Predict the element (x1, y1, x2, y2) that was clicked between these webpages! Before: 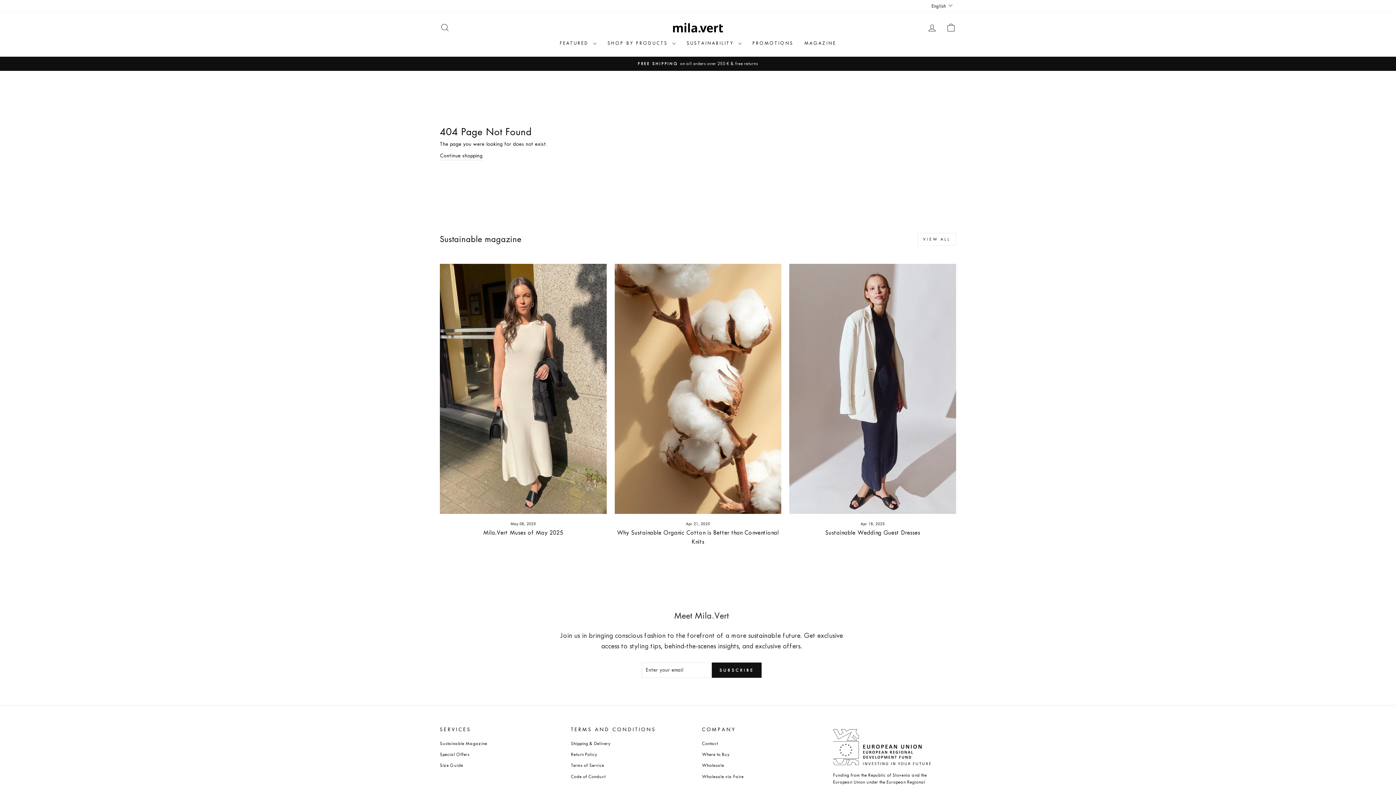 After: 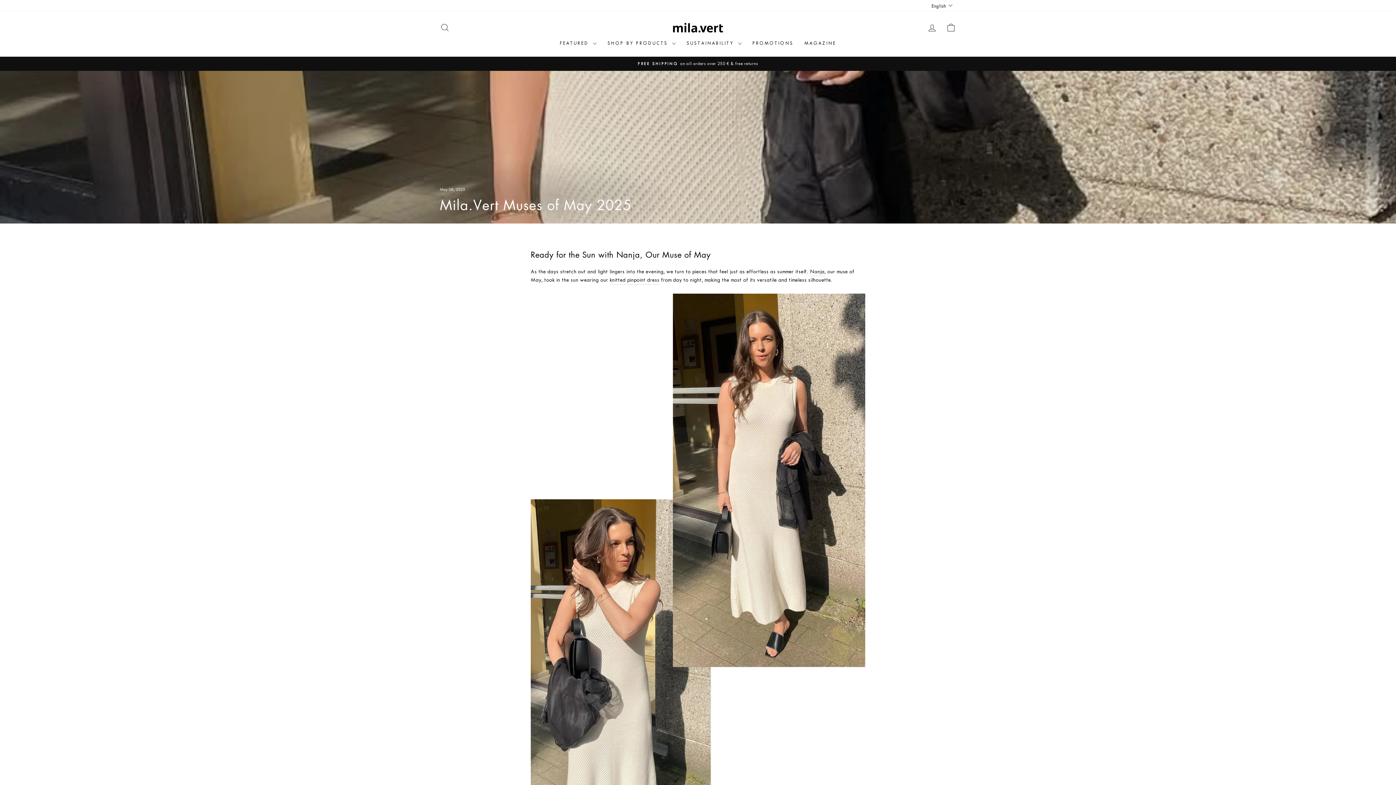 Action: bbox: (440, 263, 606, 514) label: Mila.Vert Muses of May 2025